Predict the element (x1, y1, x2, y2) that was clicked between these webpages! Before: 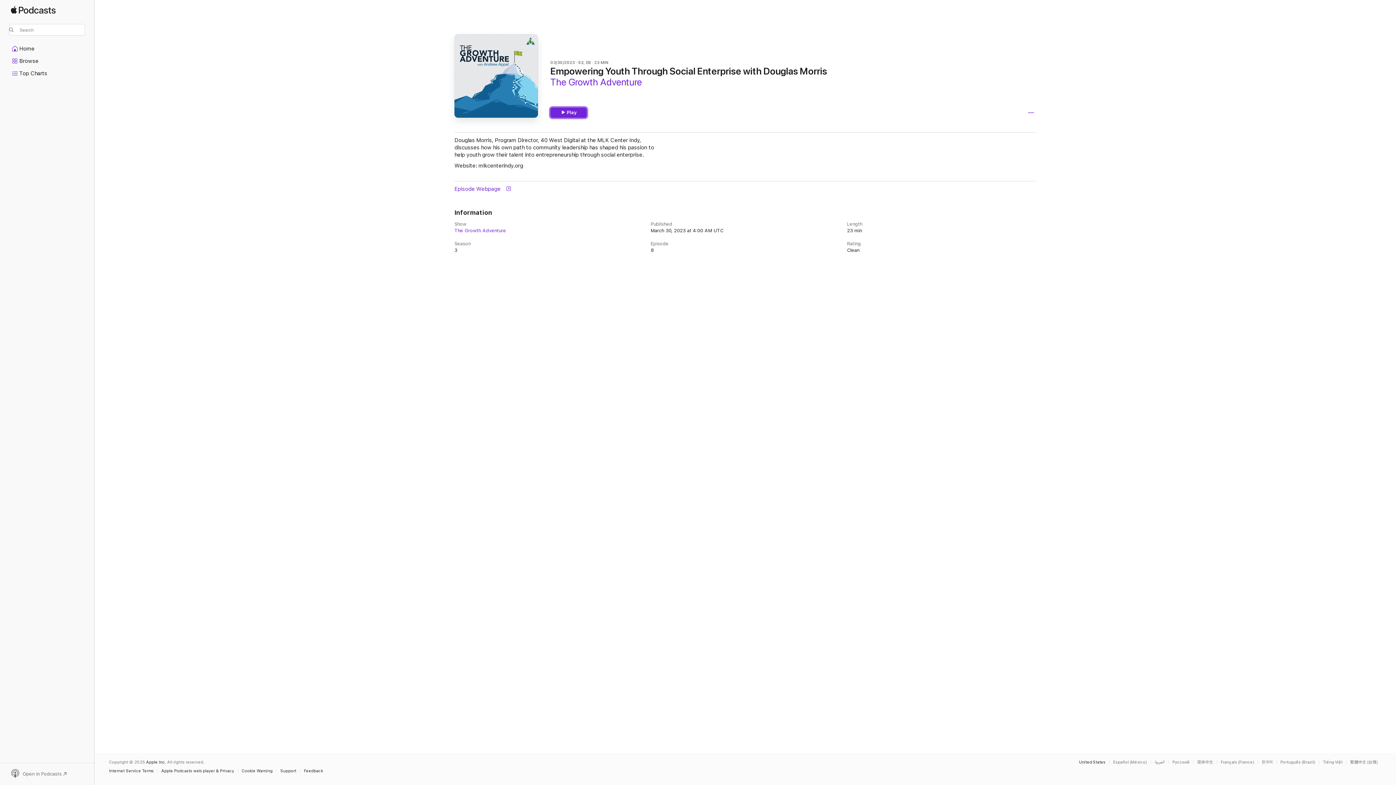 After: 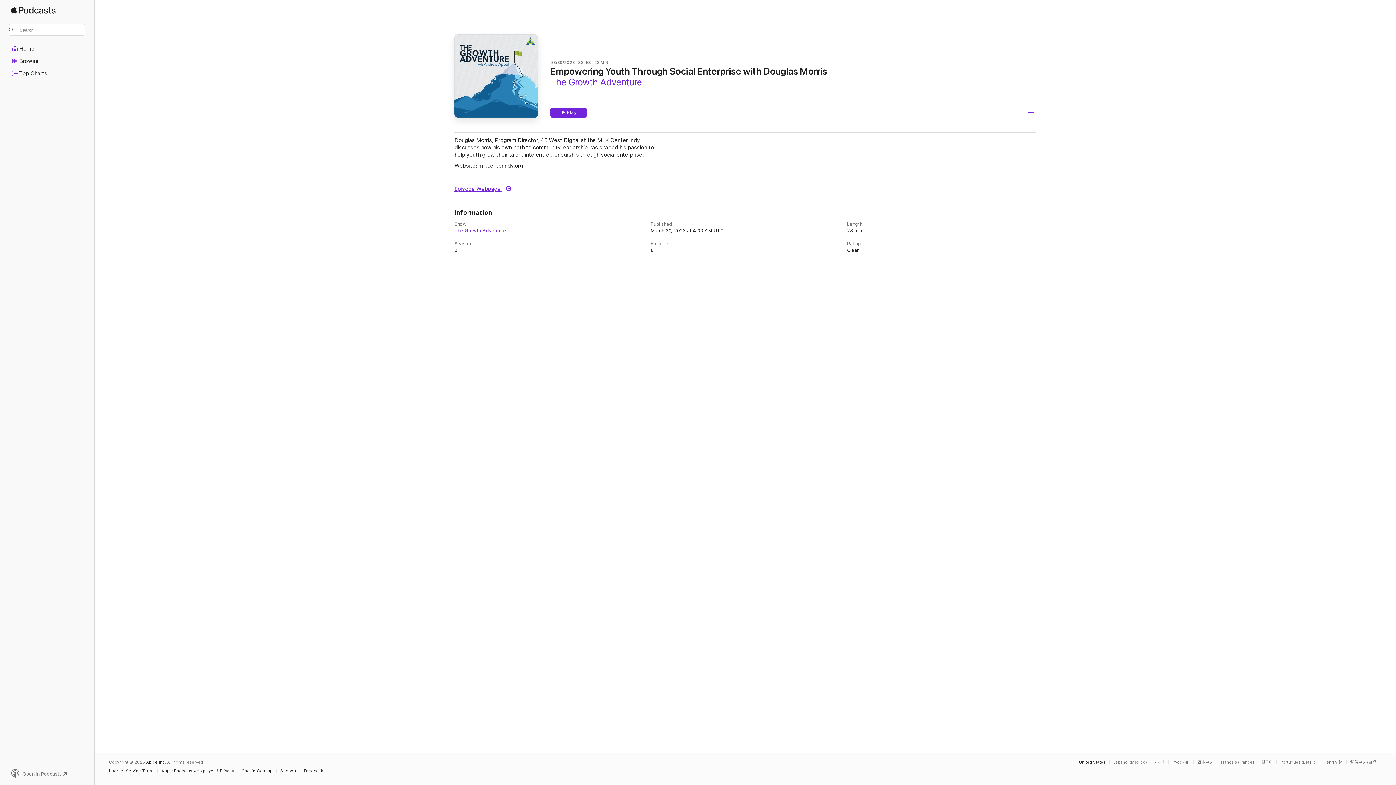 Action: label: Episode Webpage  bbox: (454, 185, 1036, 192)